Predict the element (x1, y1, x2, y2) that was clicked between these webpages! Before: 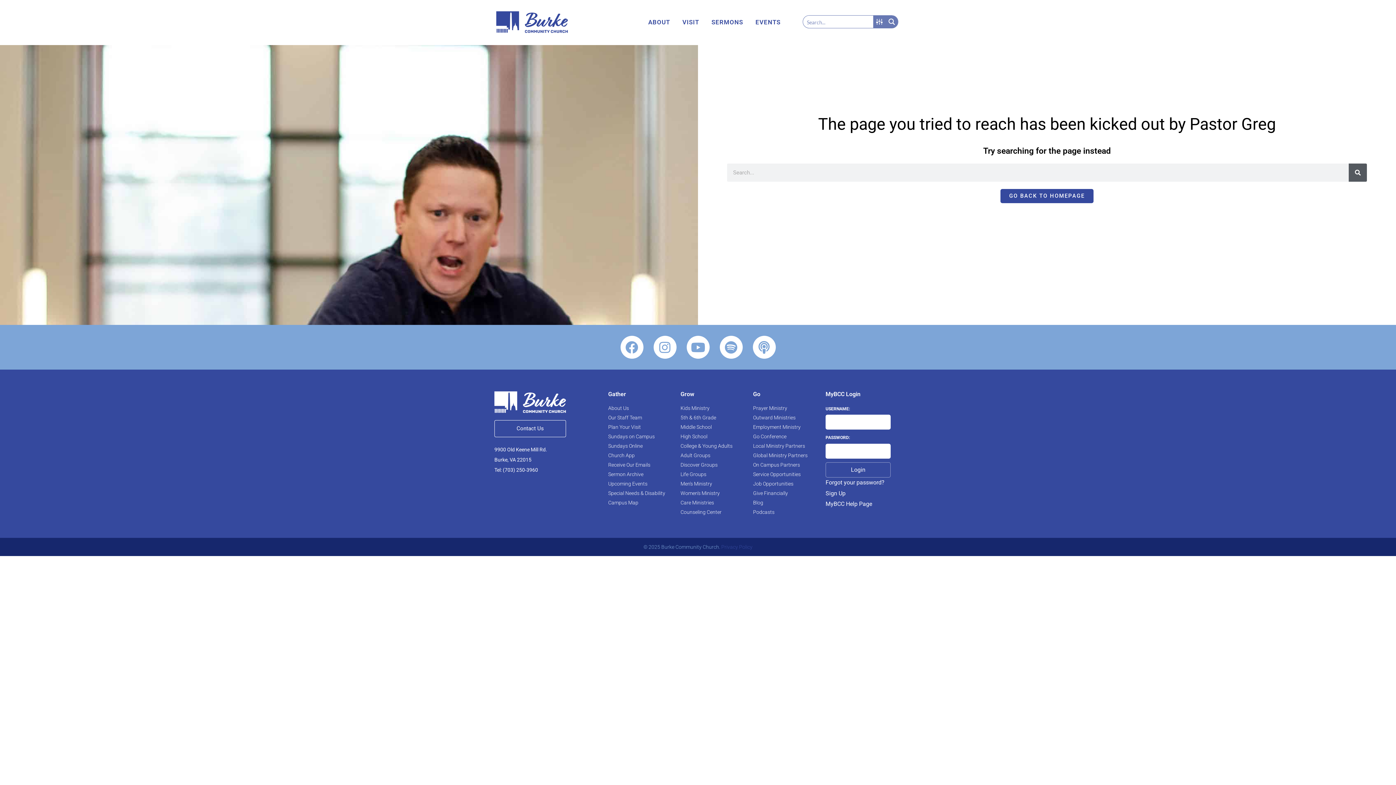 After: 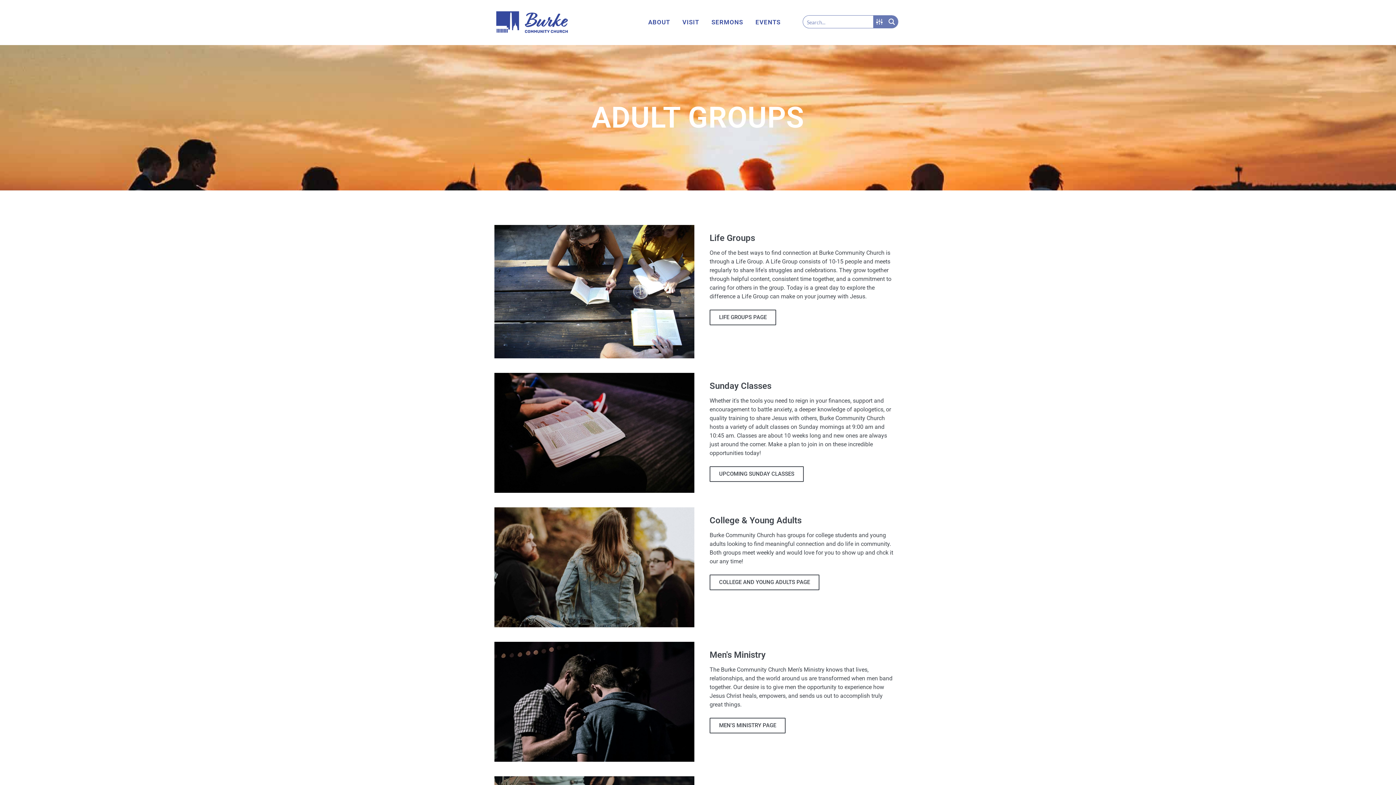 Action: label: Adult Groups bbox: (680, 452, 745, 459)